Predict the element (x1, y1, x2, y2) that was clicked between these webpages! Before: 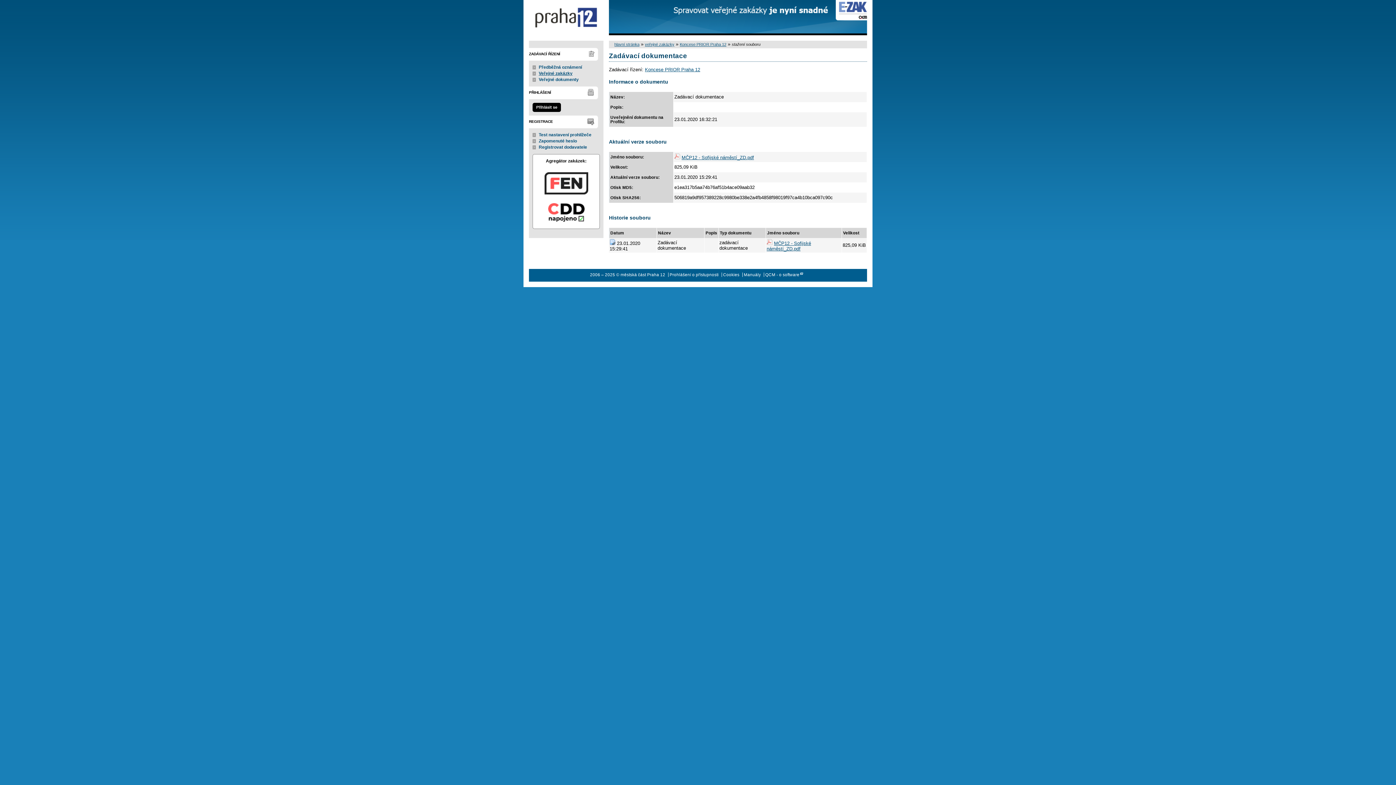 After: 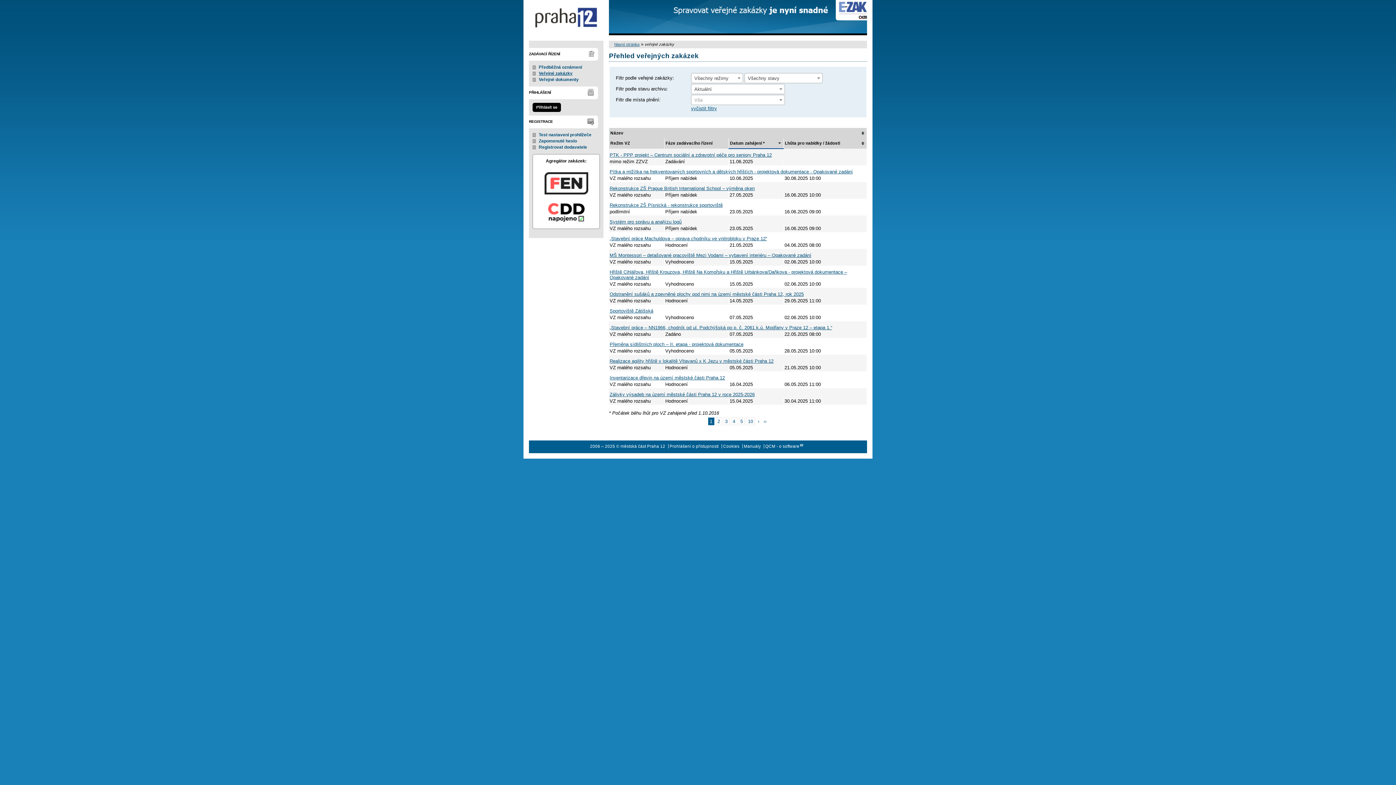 Action: bbox: (645, 42, 674, 46) label: veřejné zakázky